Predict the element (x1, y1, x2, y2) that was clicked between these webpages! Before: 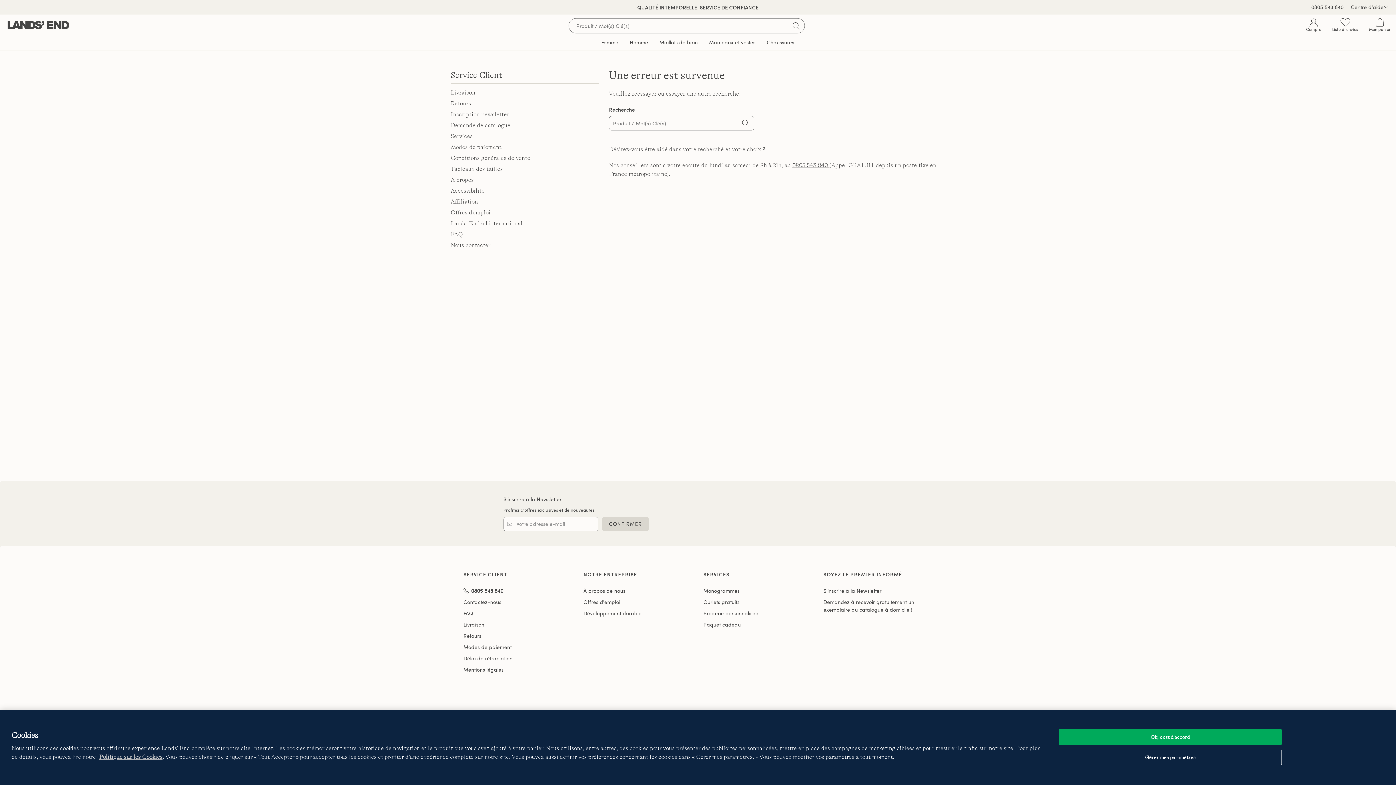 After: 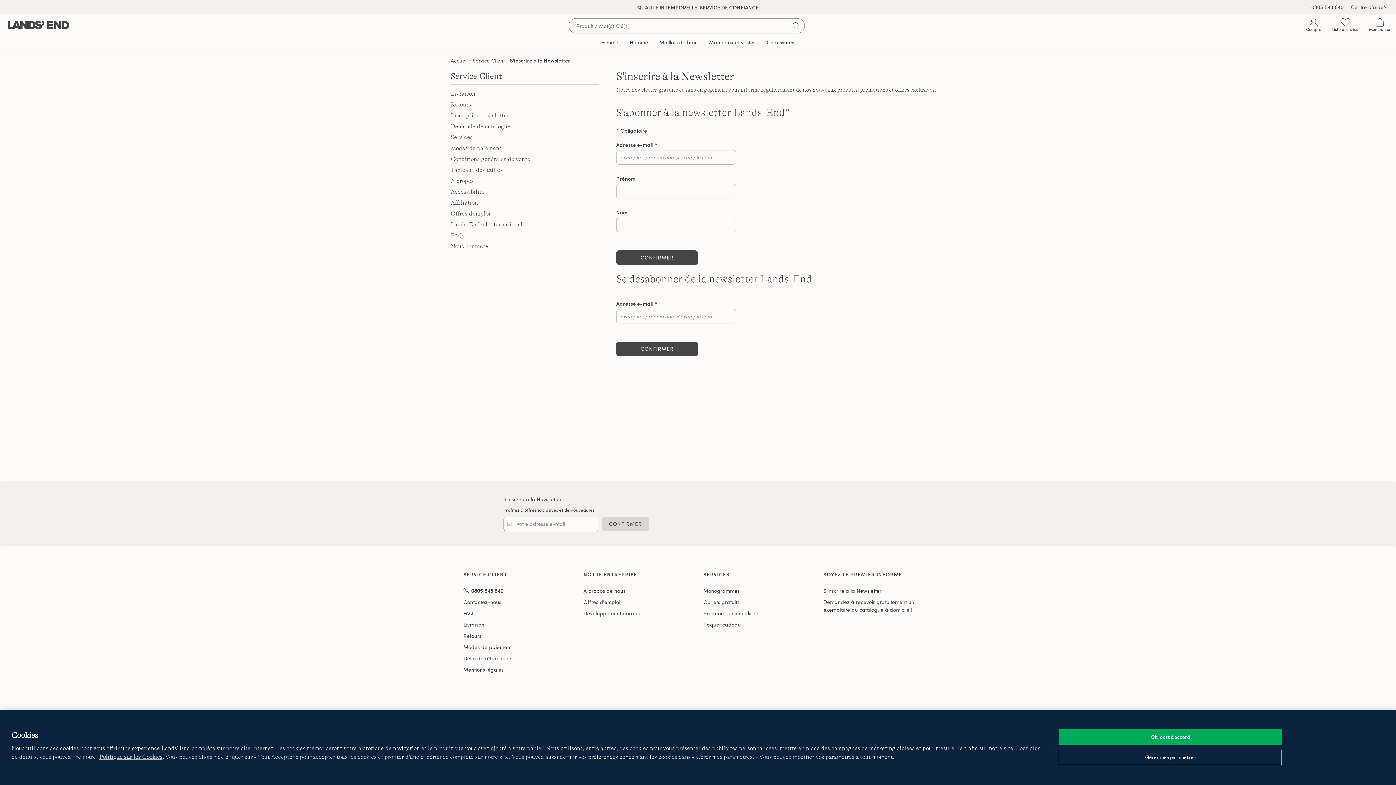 Action: label: Inscription newsletter bbox: (450, 109, 599, 120)